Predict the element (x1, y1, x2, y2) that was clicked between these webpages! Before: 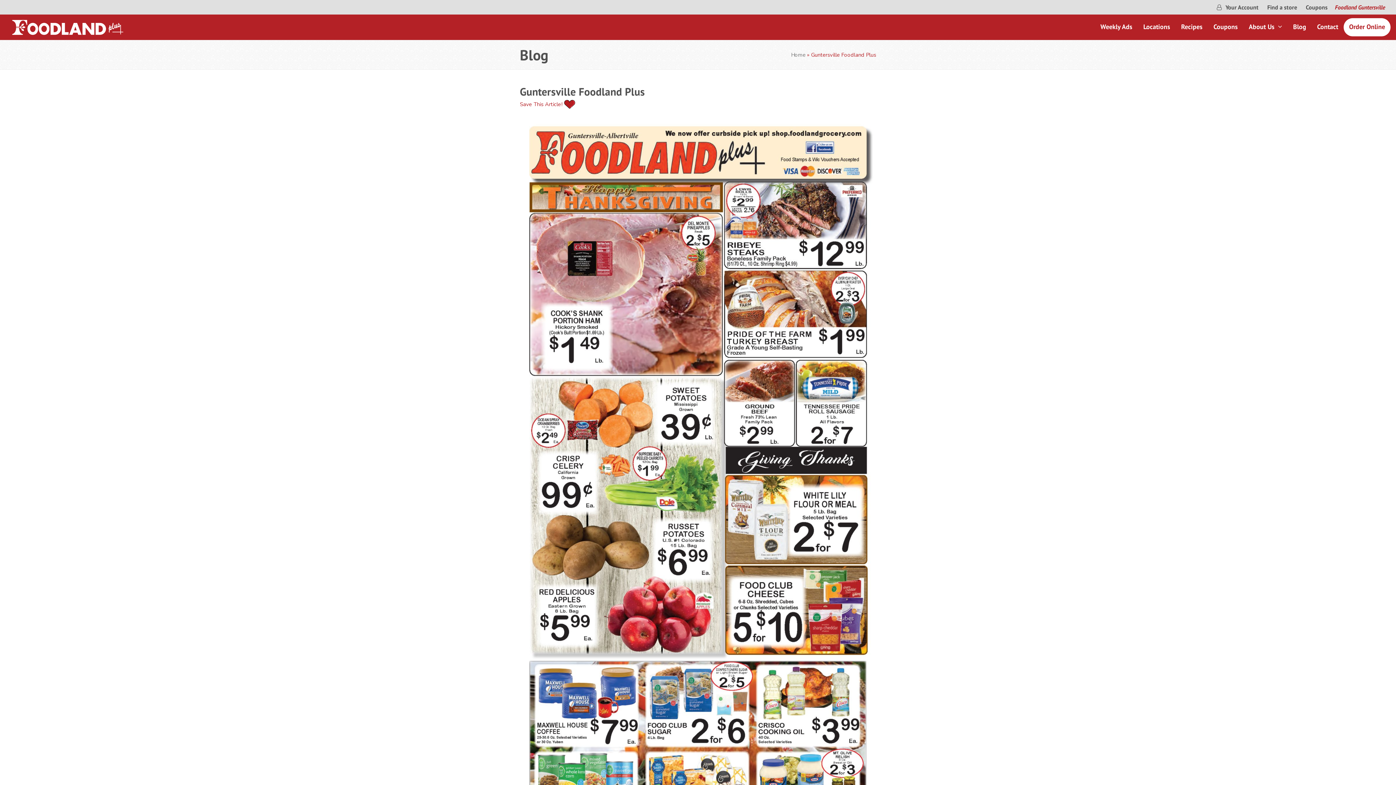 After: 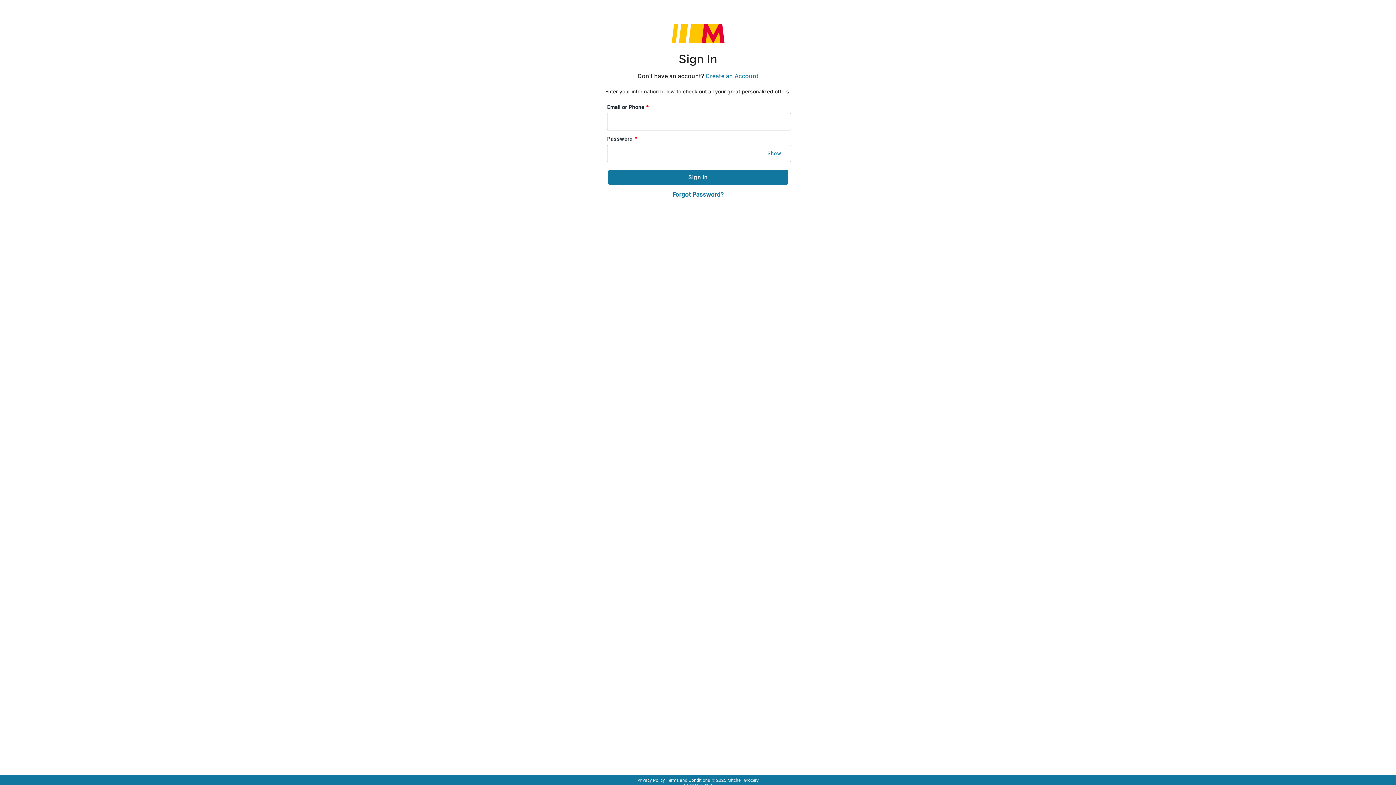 Action: bbox: (1208, 18, 1243, 36) label: Coupons